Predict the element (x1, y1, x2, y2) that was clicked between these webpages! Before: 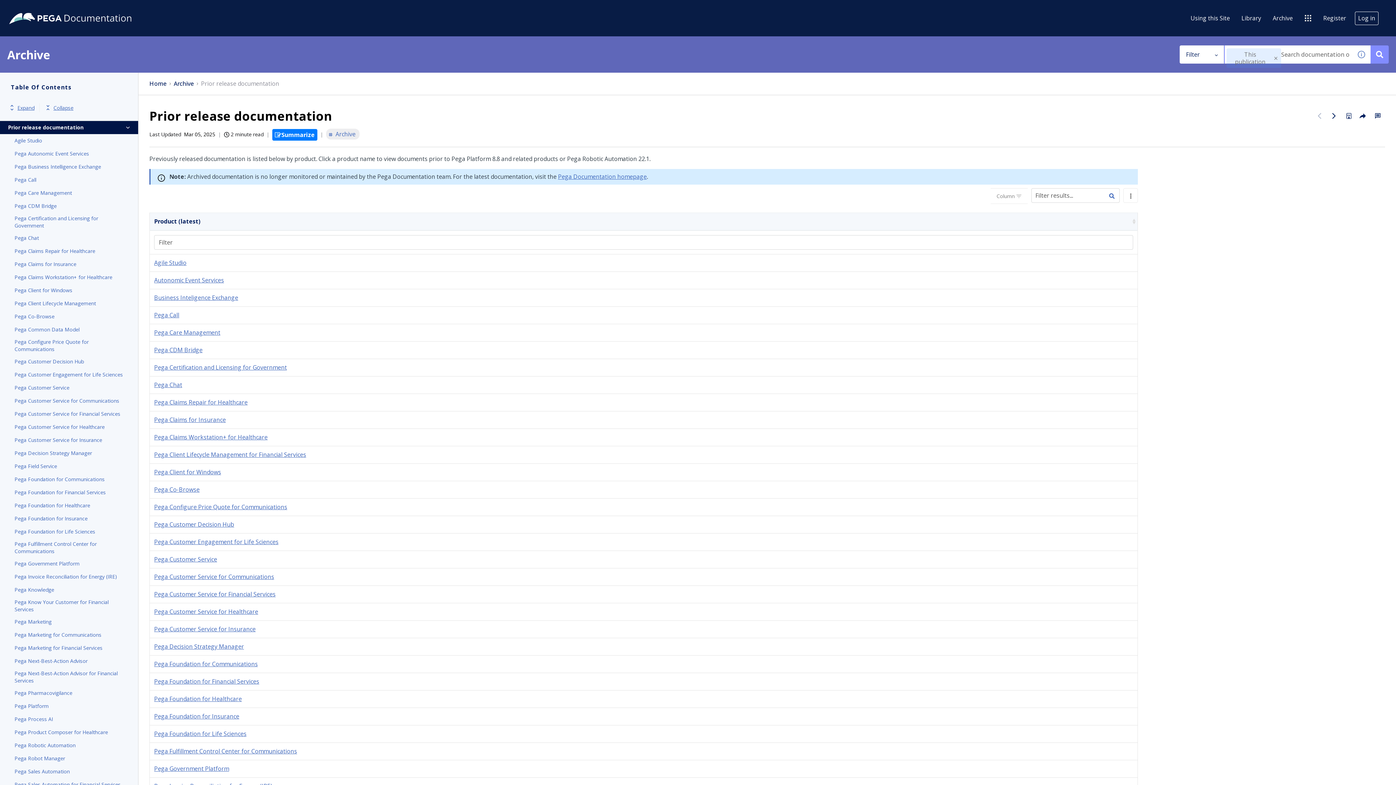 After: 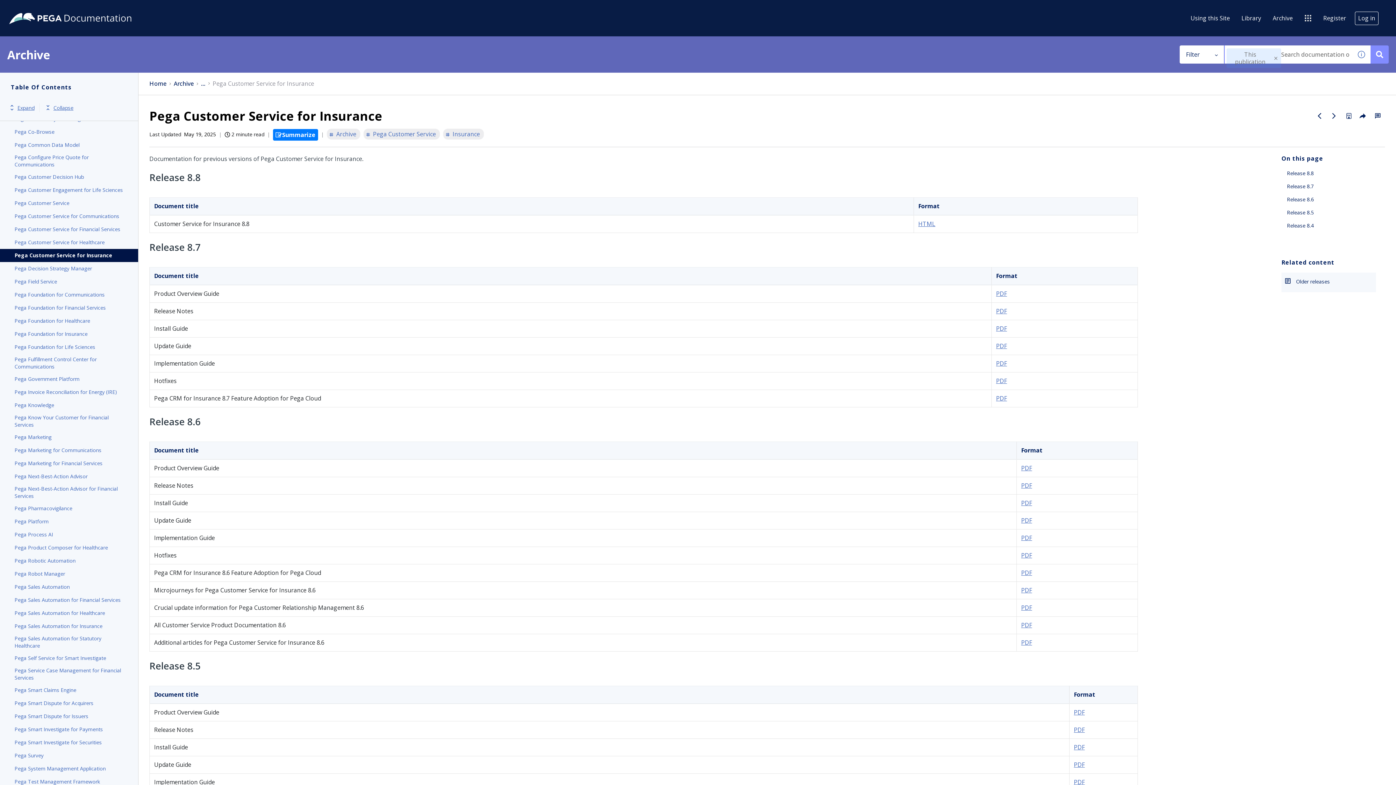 Action: bbox: (154, 625, 255, 633) label: Pega Customer Service for Insurance